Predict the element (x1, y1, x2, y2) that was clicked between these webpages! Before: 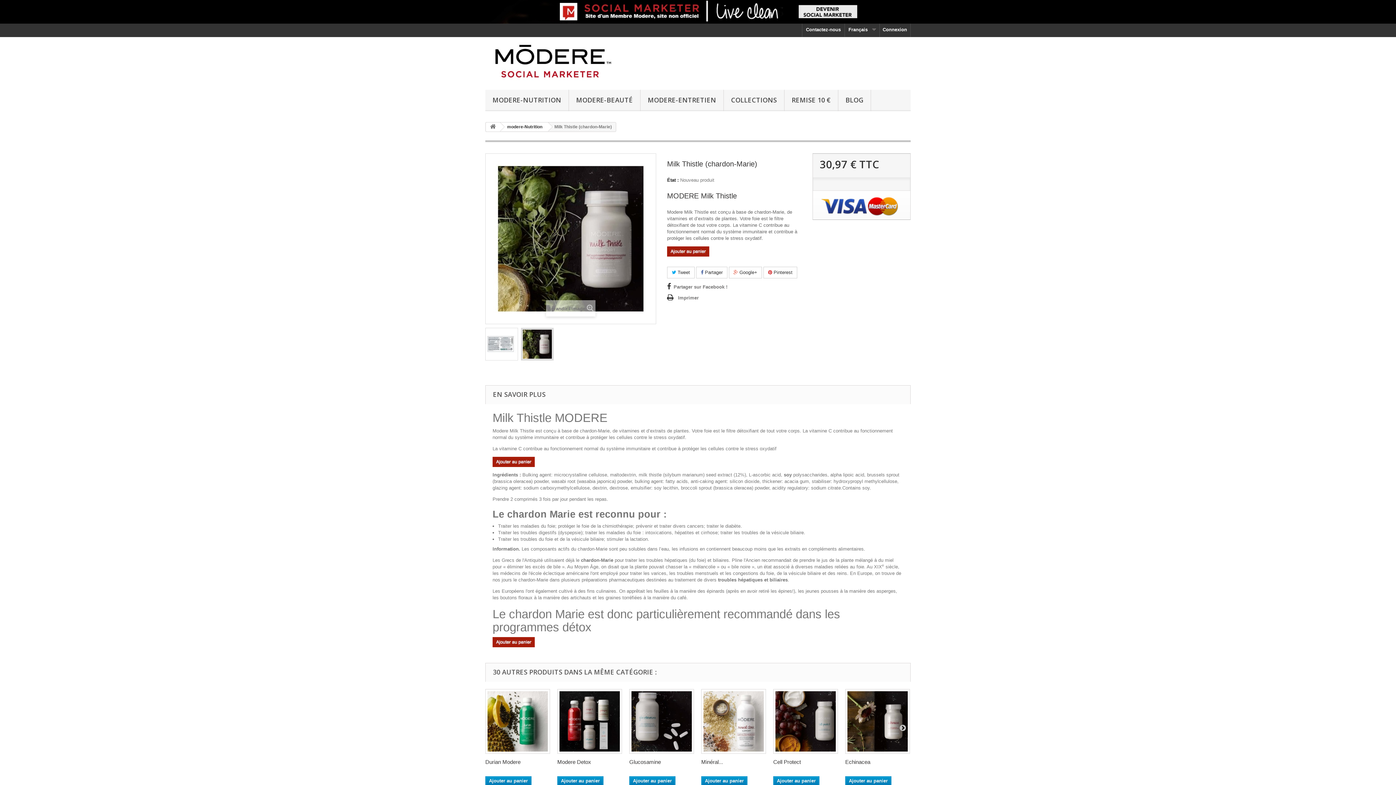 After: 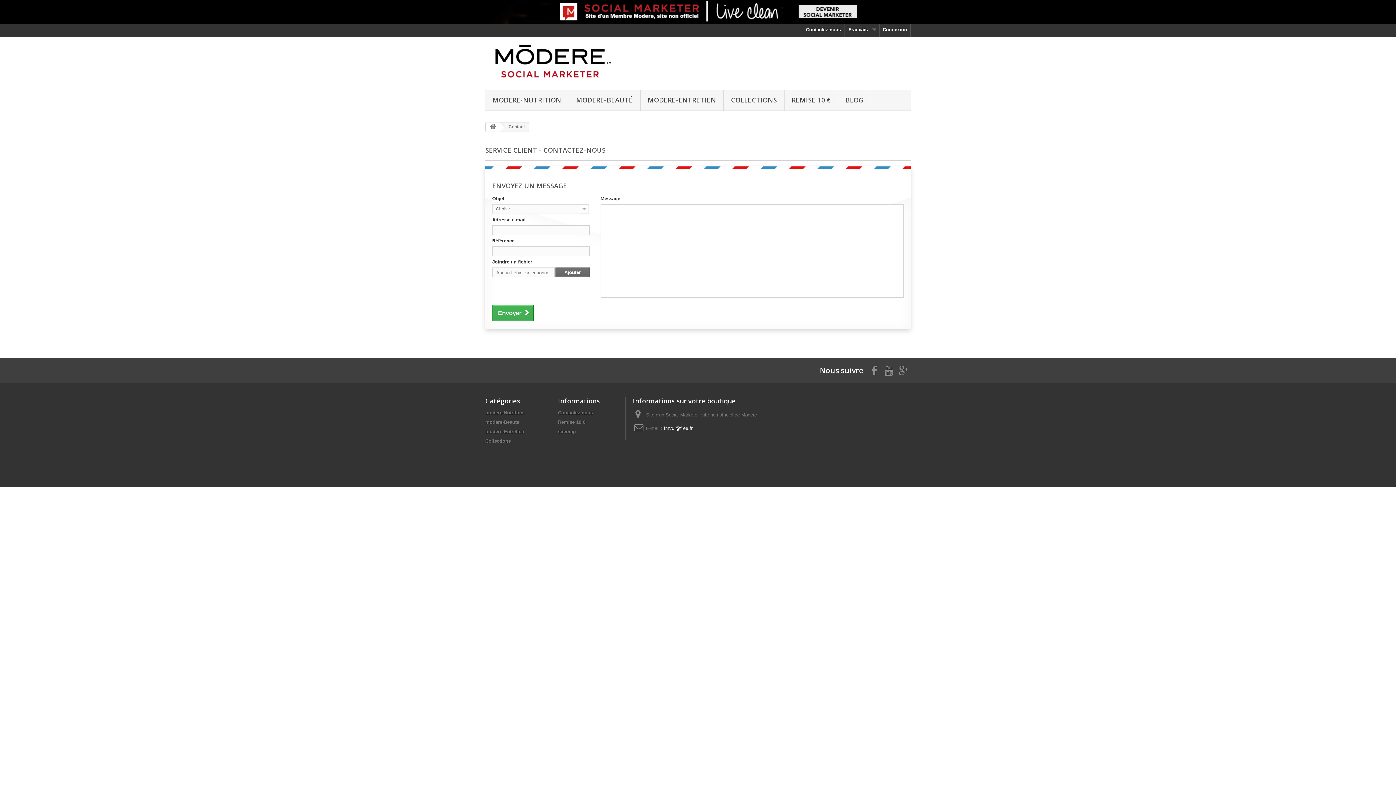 Action: bbox: (802, 23, 844, 37) label: Contactez-nous